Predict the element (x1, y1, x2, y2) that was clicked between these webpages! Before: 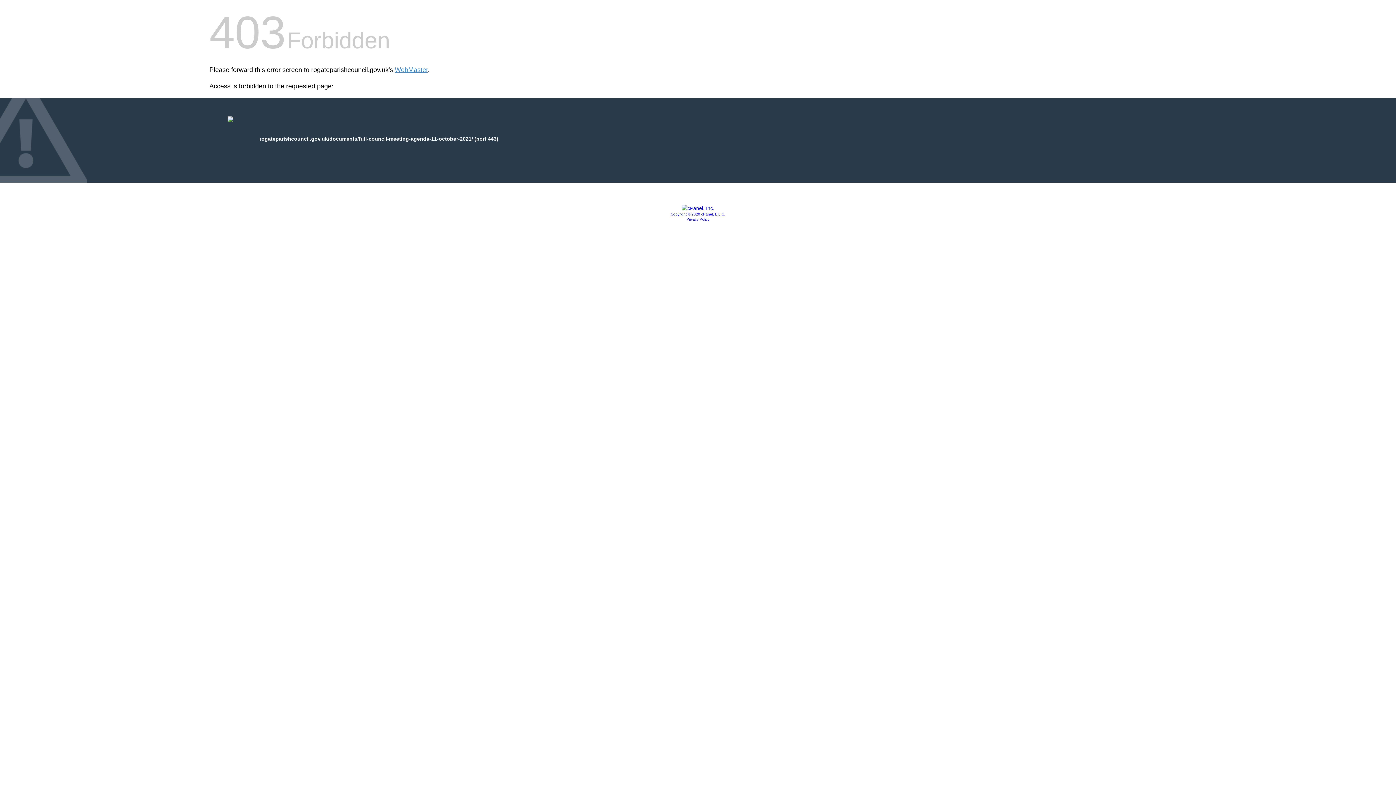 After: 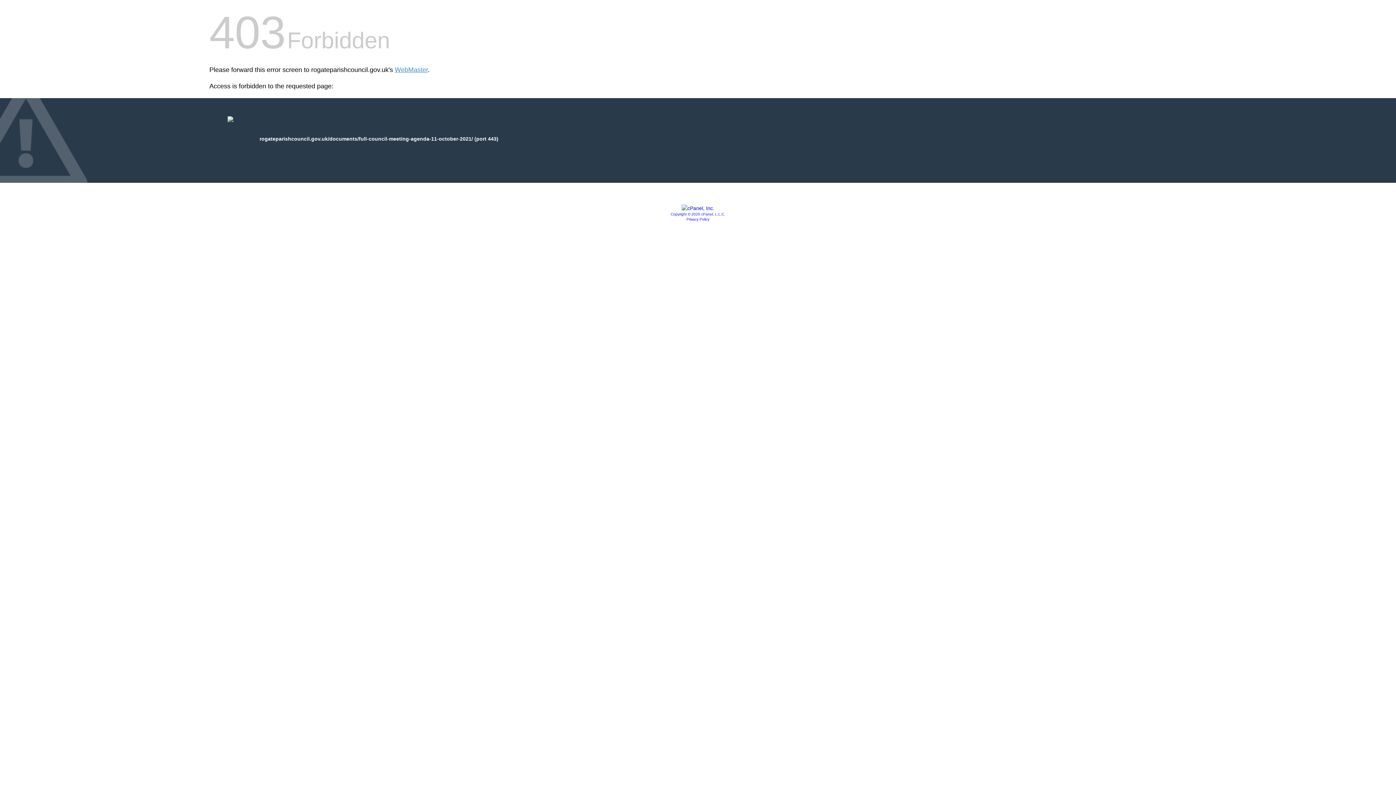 Action: bbox: (670, 212, 725, 216) label: Copyright © 2020 cPanel, L.L.C.